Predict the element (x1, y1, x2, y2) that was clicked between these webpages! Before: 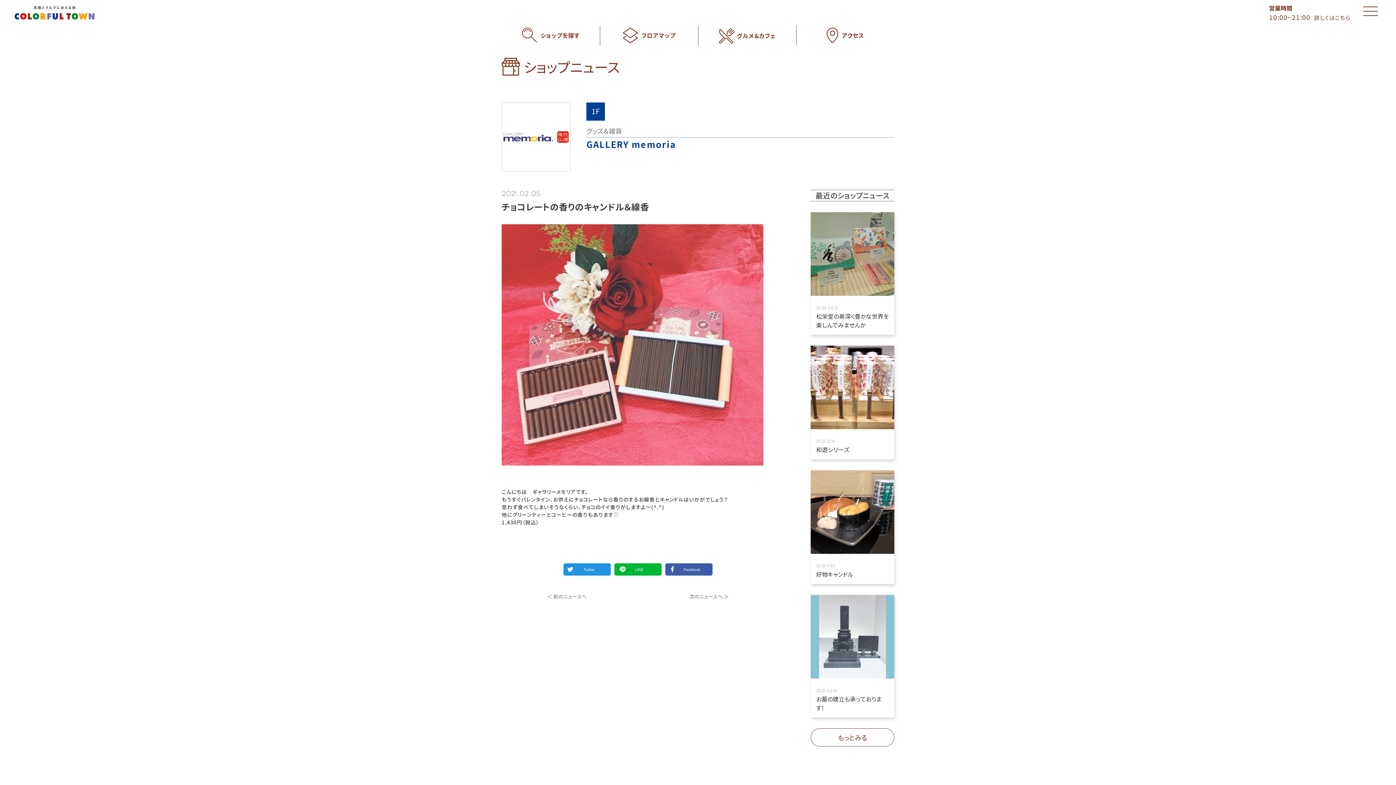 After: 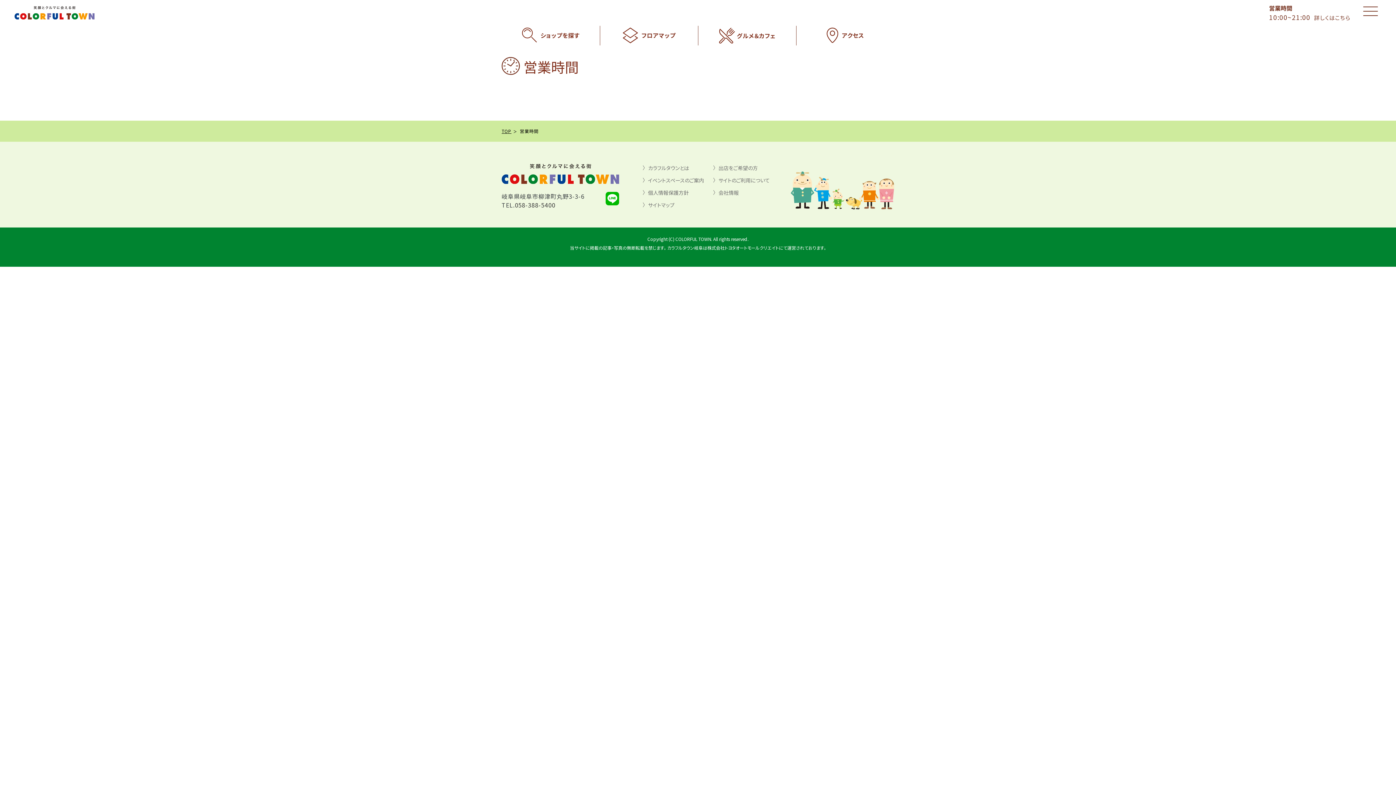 Action: bbox: (1310, 13, 1350, 21) label: 詳しくはこちら